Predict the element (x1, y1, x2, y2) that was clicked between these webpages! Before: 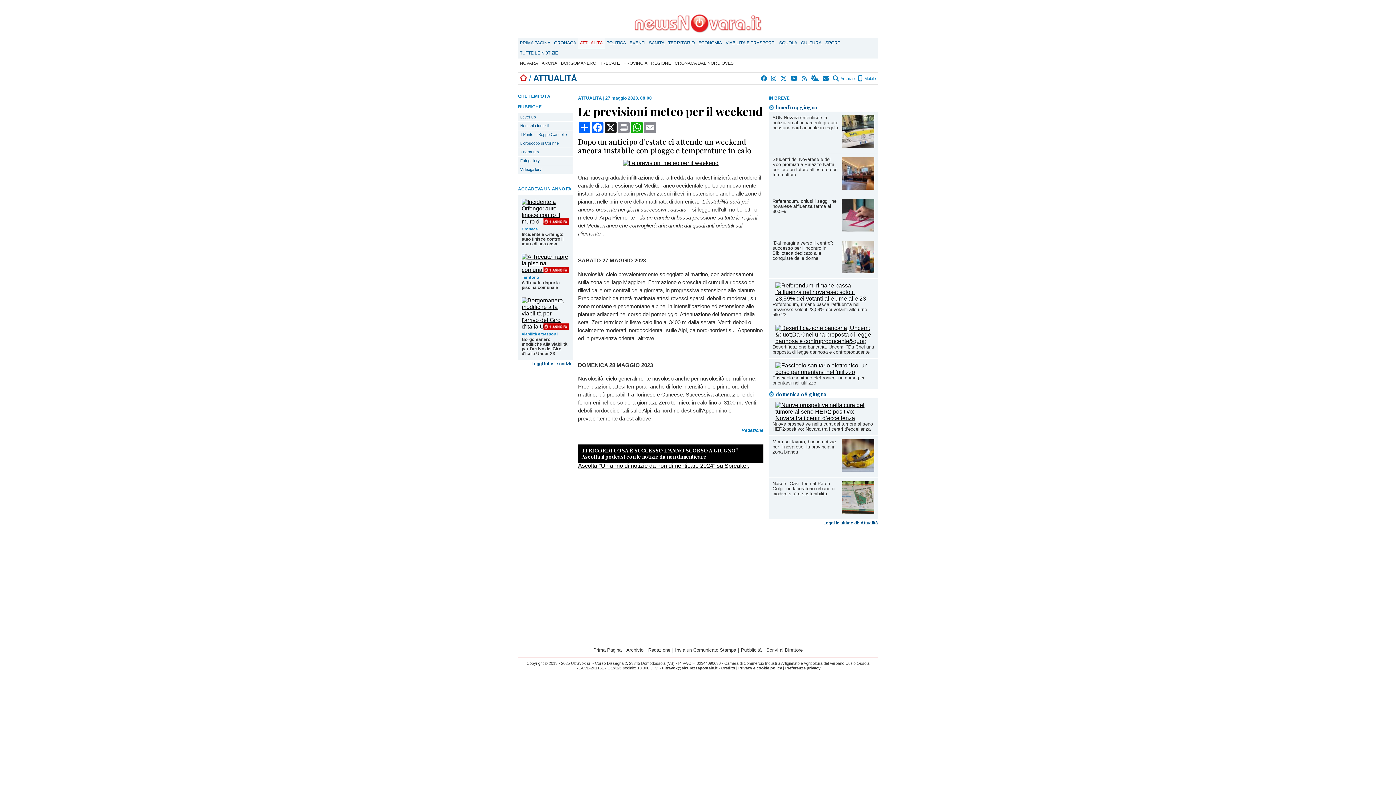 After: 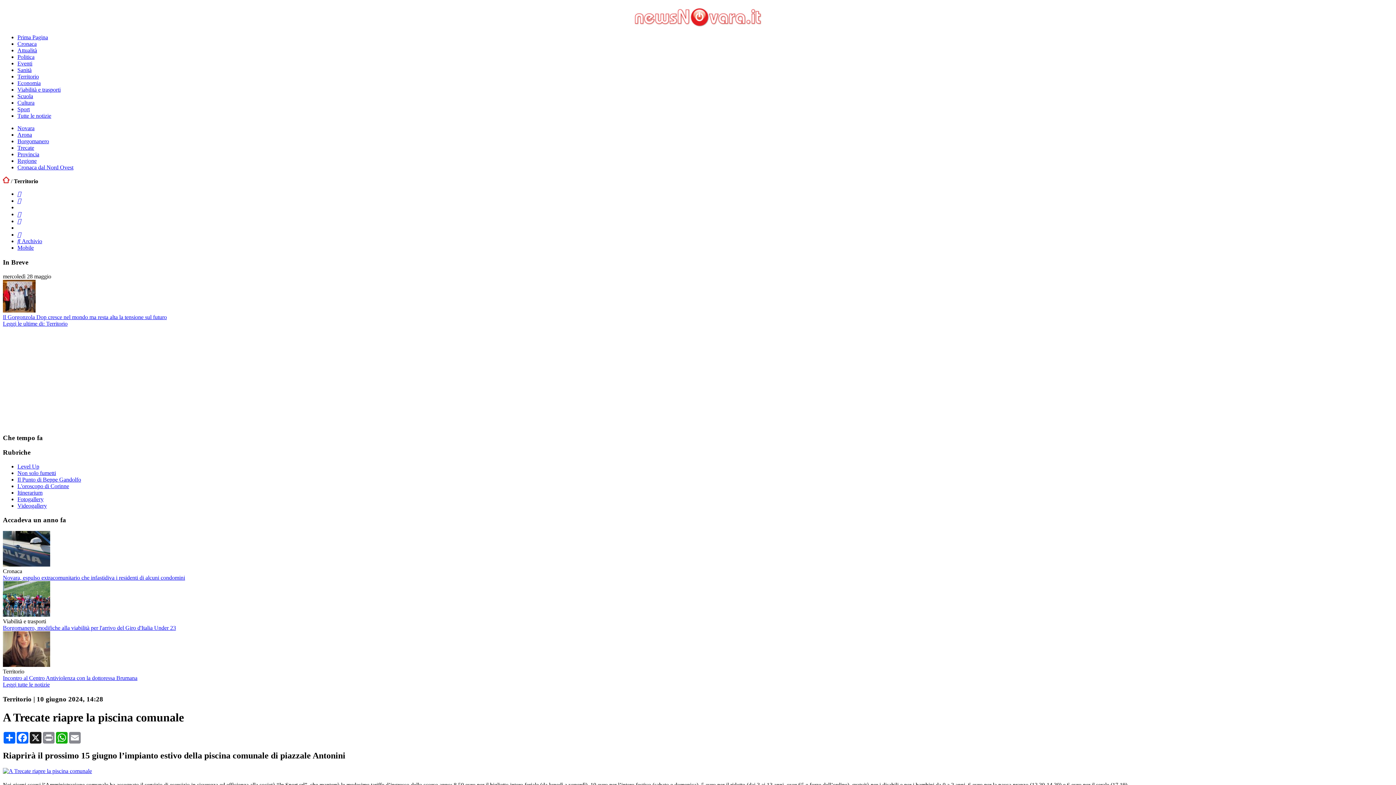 Action: label: A Trecate riapre la piscina comunale bbox: (521, 280, 560, 290)